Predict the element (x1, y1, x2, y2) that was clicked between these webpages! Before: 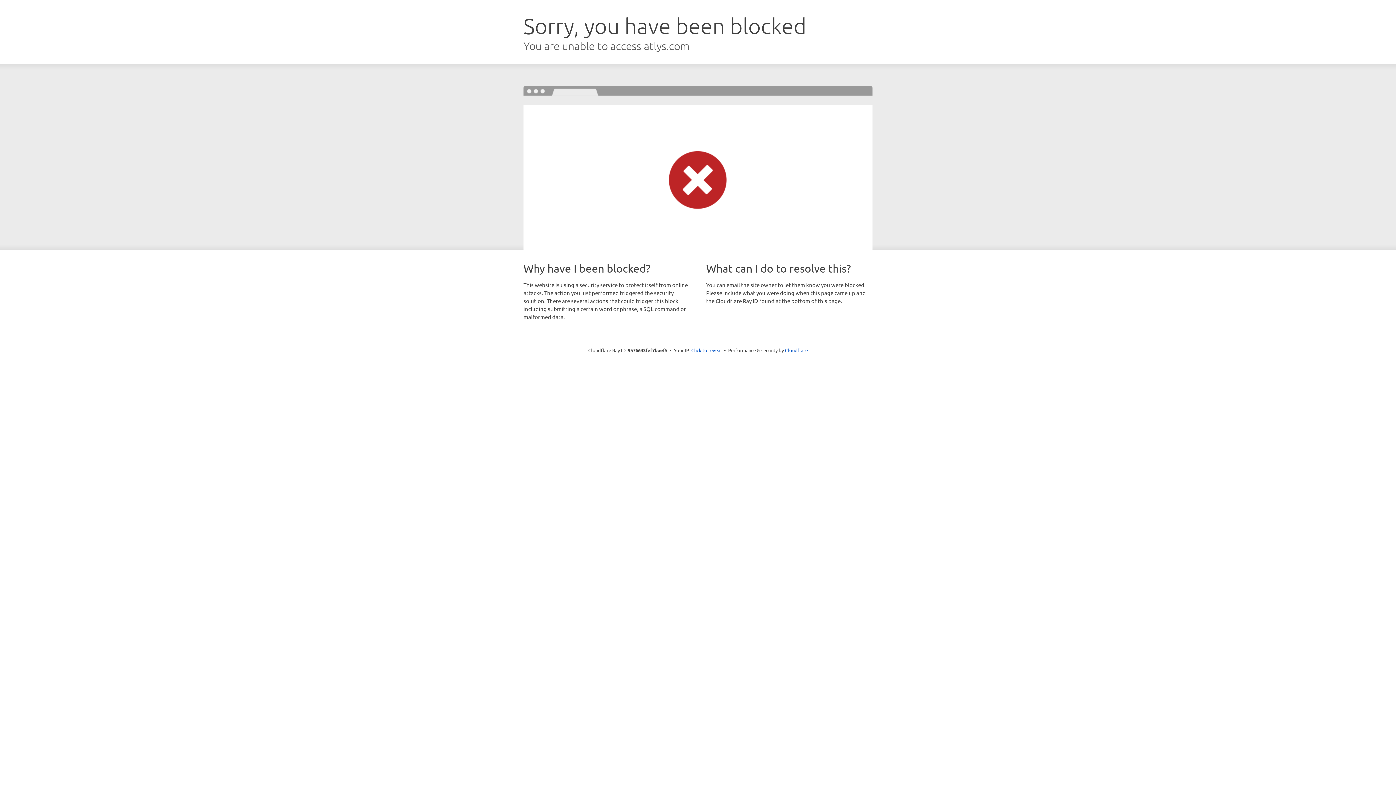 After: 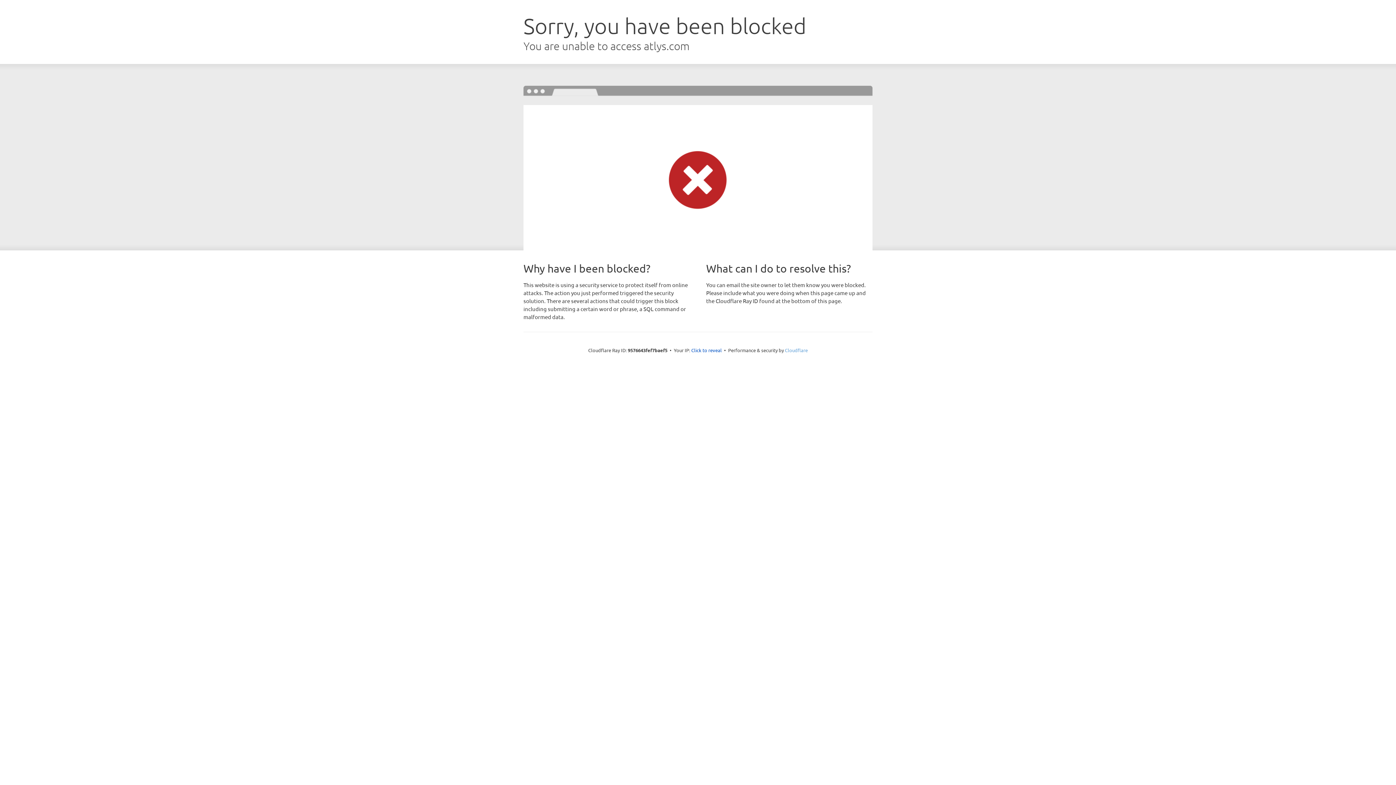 Action: bbox: (785, 347, 808, 353) label: Cloudflare